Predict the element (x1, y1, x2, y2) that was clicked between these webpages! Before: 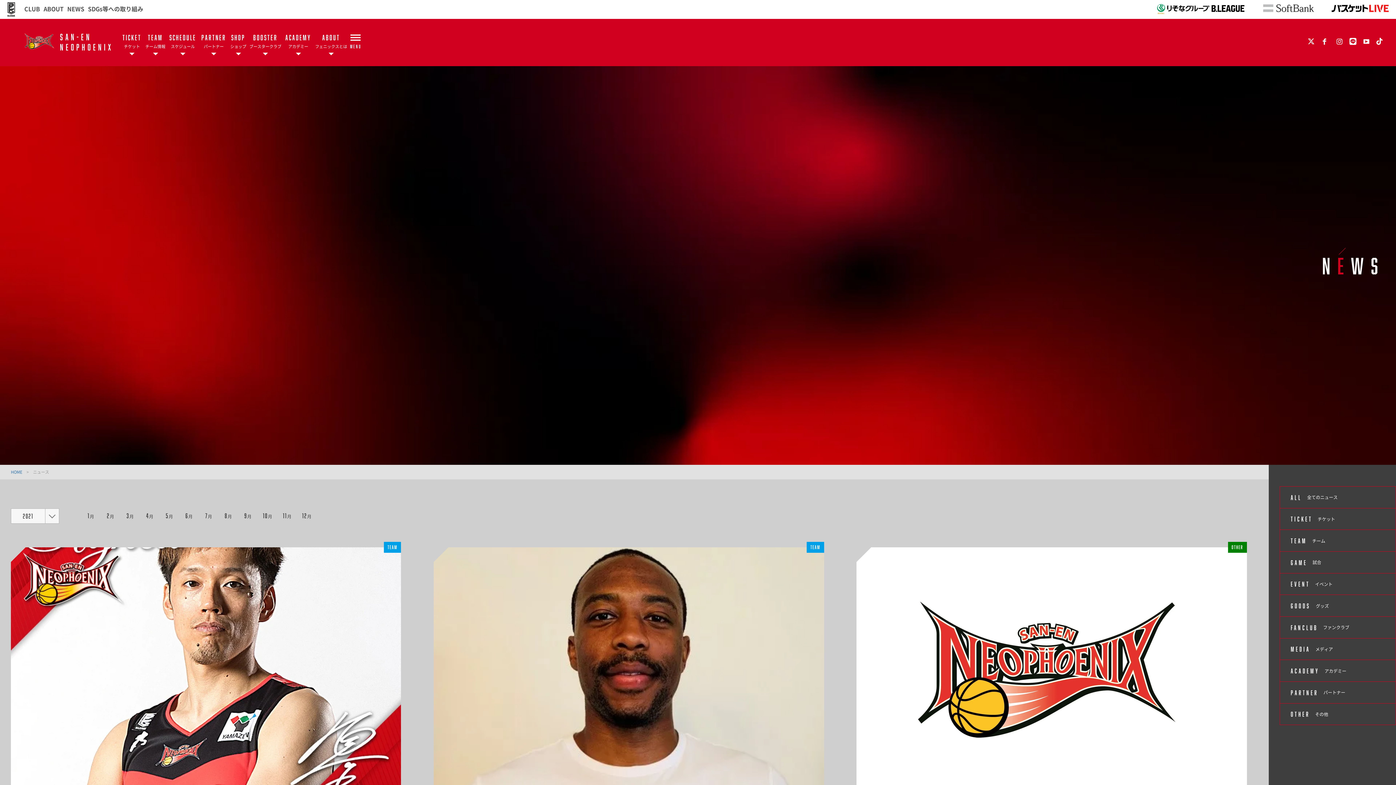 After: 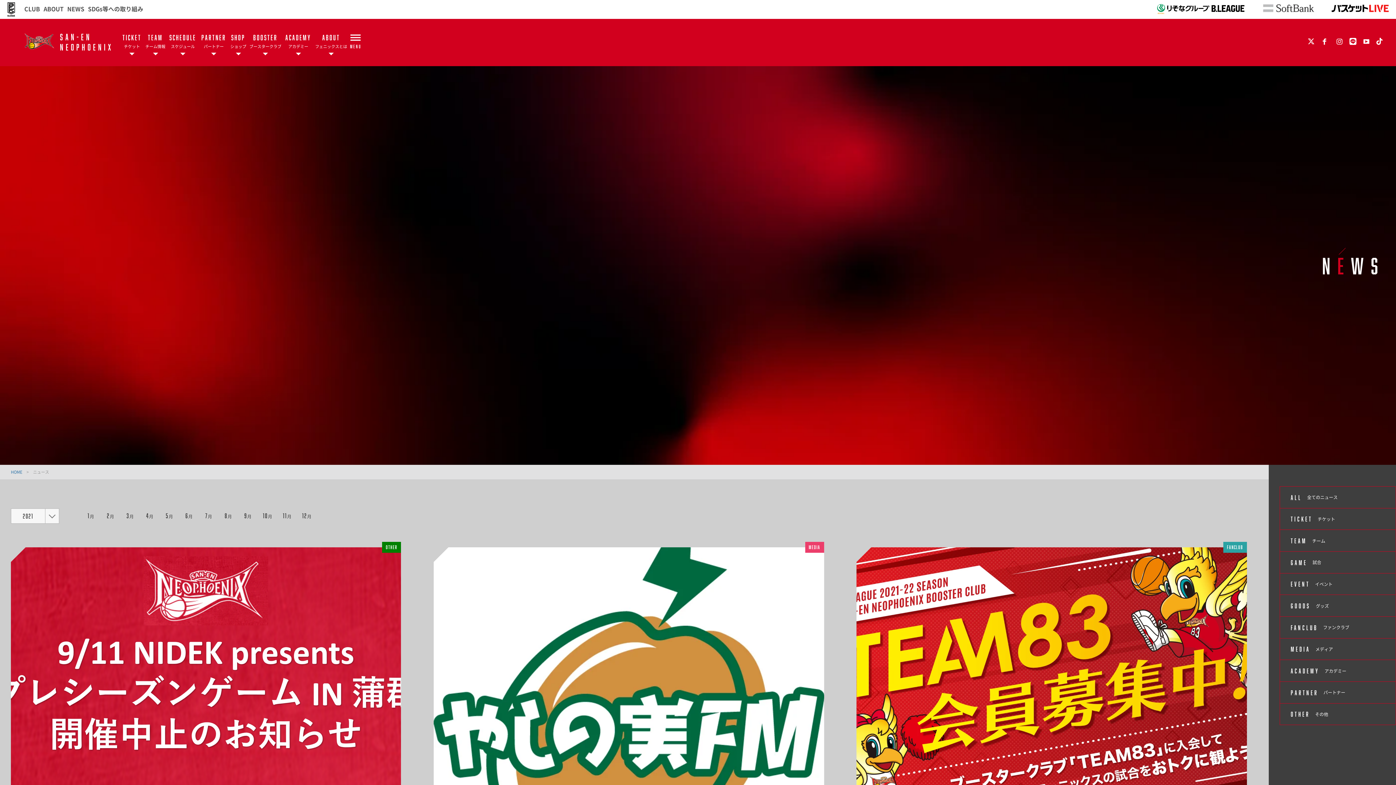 Action: bbox: (219, 508, 237, 524) label: 8月